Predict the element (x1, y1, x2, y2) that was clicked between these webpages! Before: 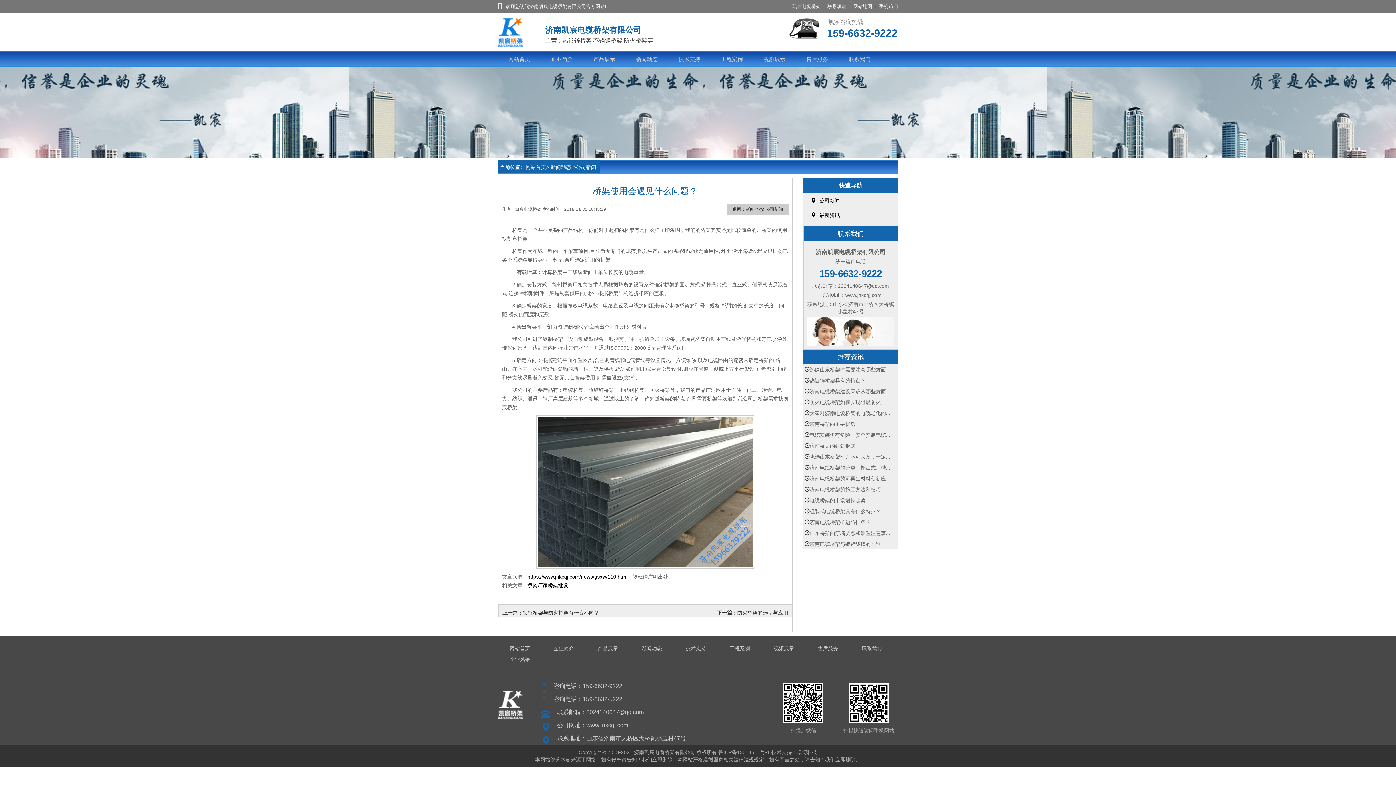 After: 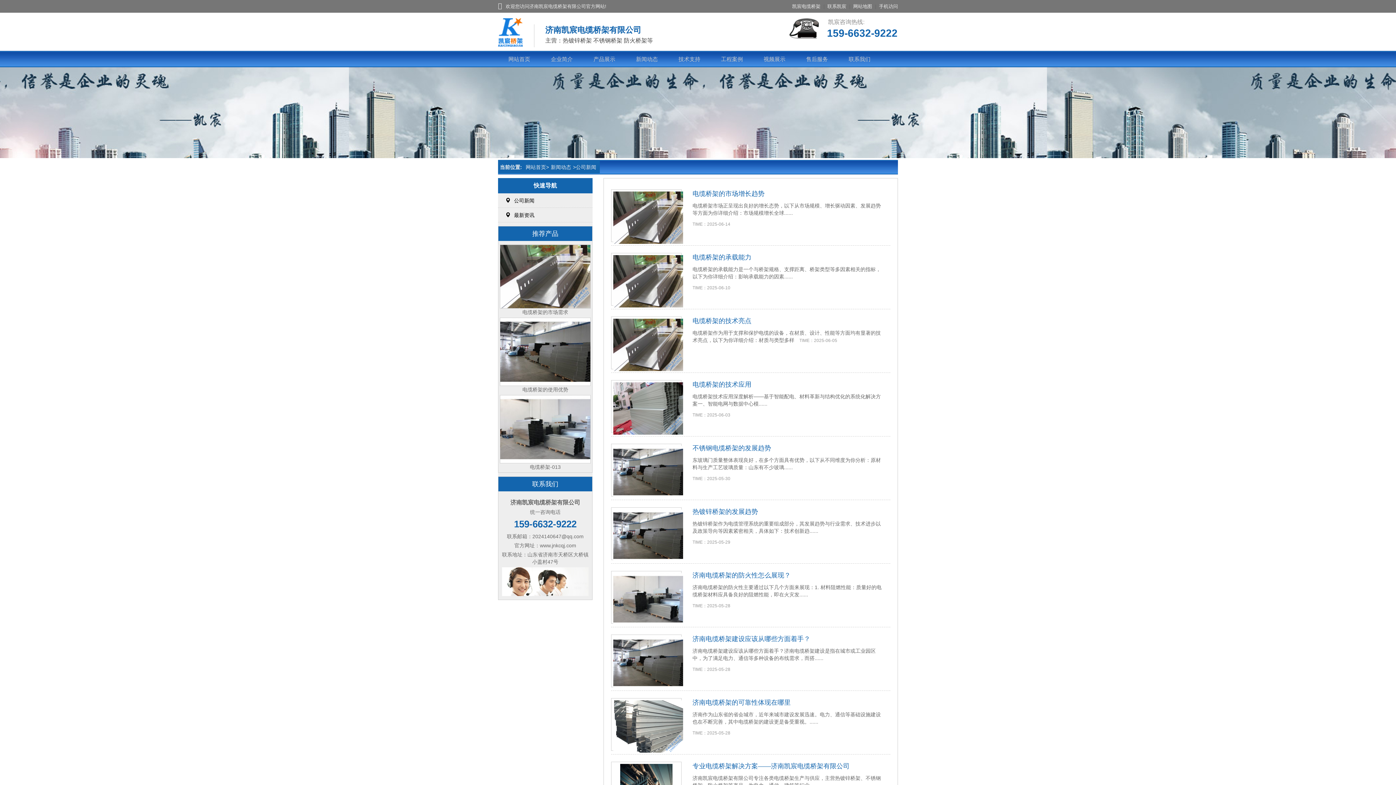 Action: bbox: (576, 164, 596, 170) label: 公司新闻